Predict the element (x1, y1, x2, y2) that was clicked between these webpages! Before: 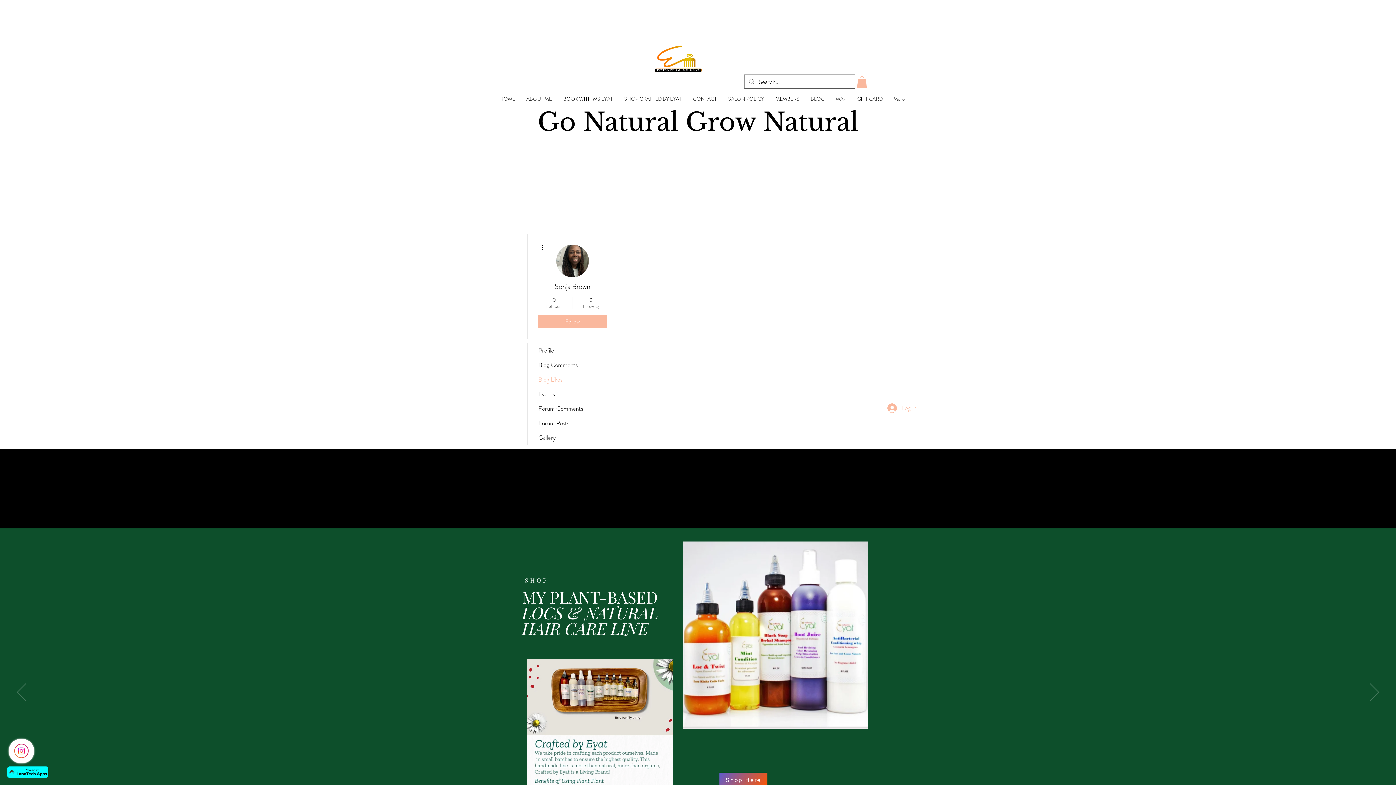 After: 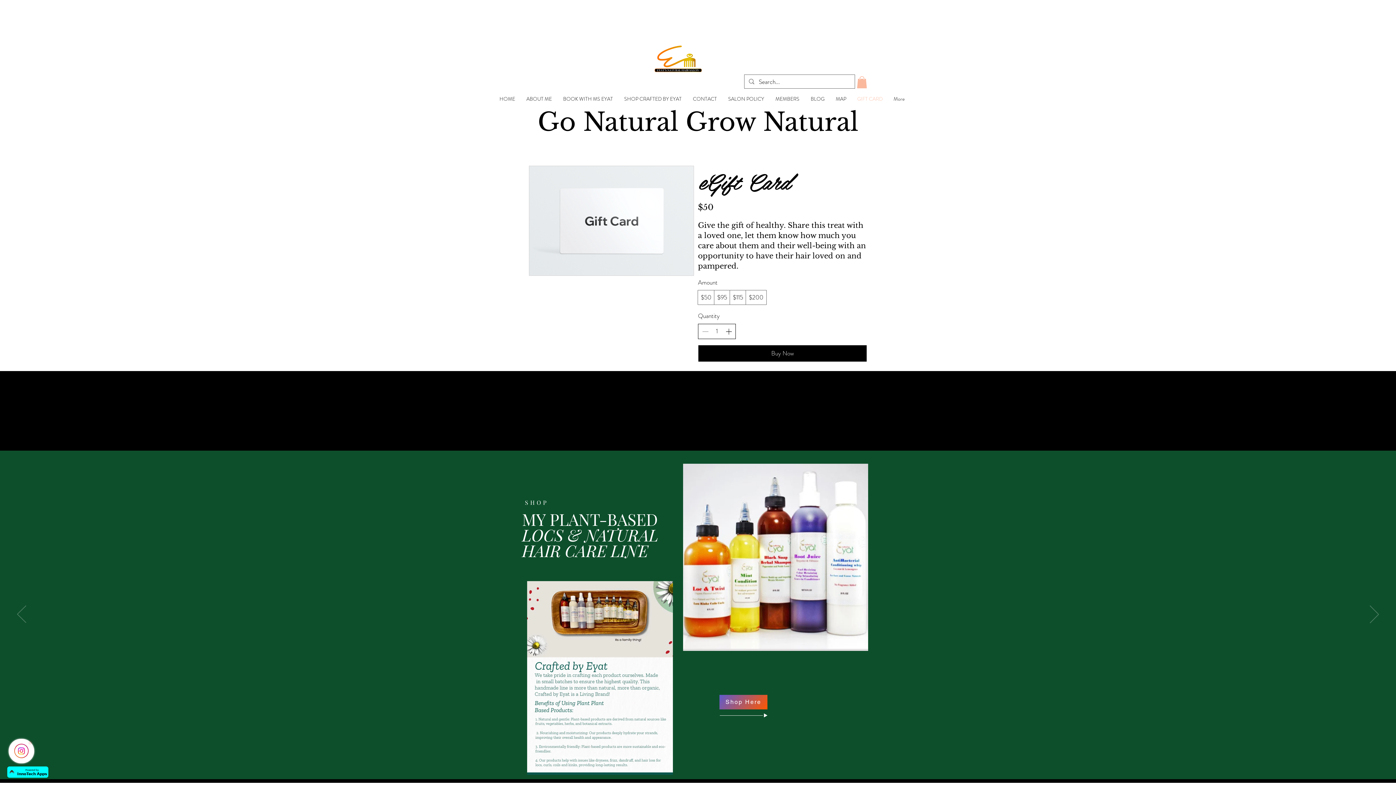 Action: bbox: (852, 91, 888, 106) label: GIFT CARD